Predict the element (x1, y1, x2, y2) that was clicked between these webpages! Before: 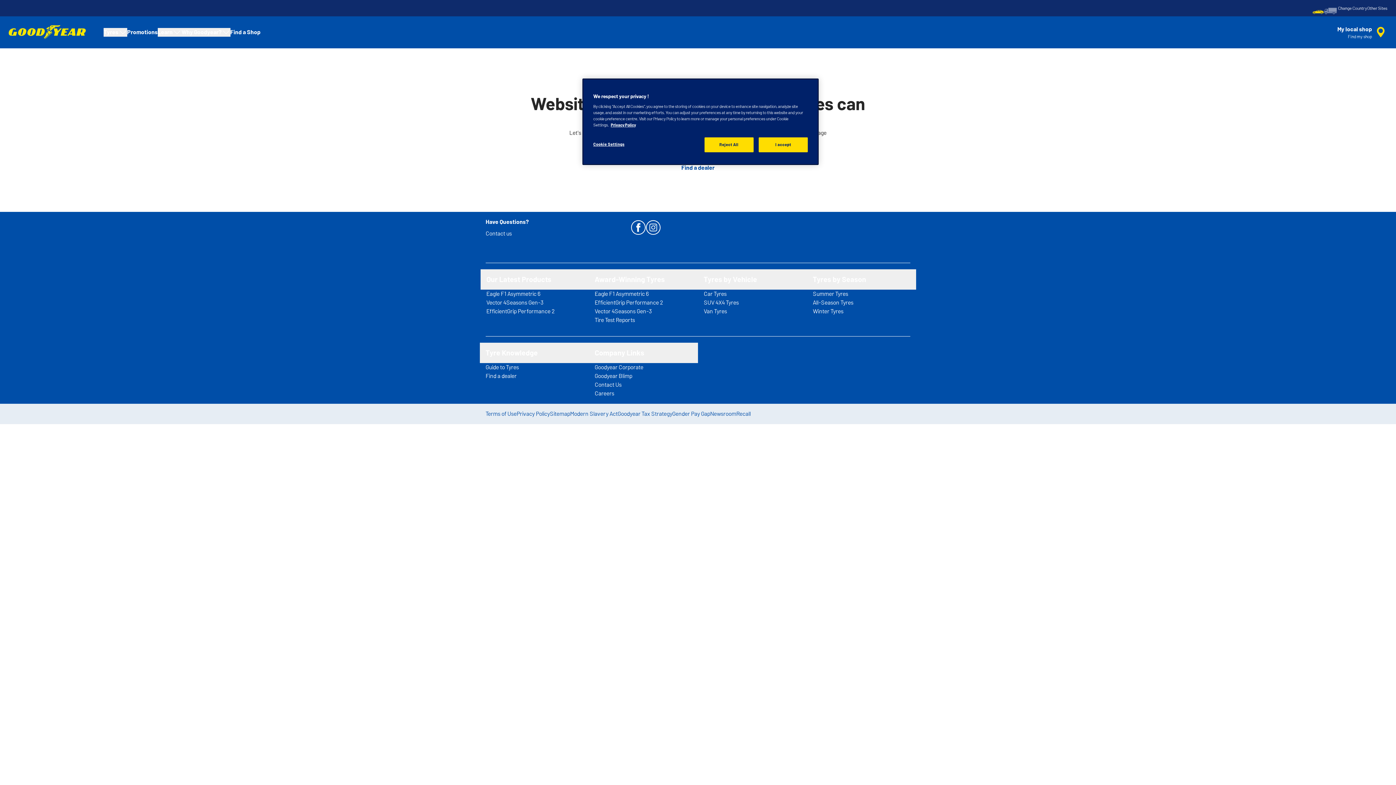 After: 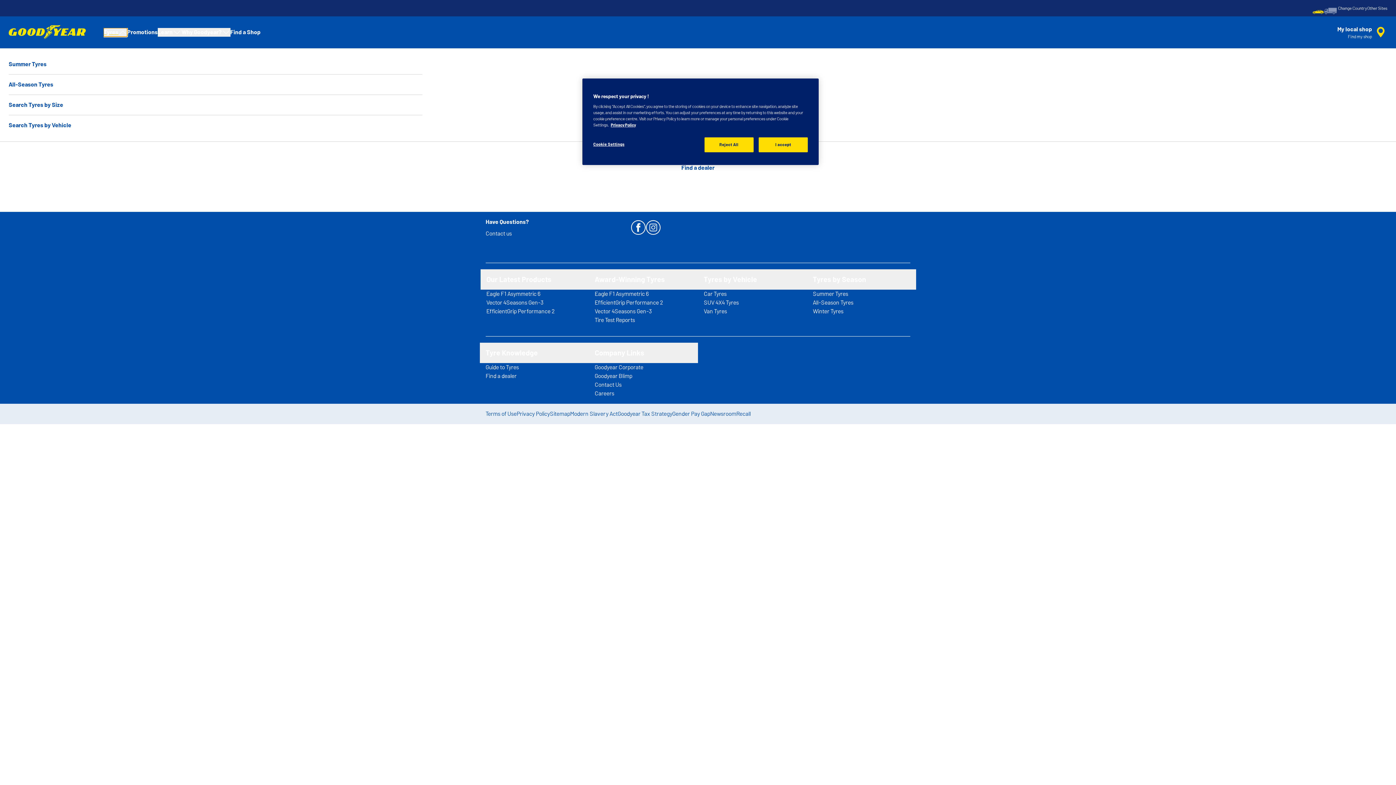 Action: bbox: (103, 28, 127, 36) label: Tyres